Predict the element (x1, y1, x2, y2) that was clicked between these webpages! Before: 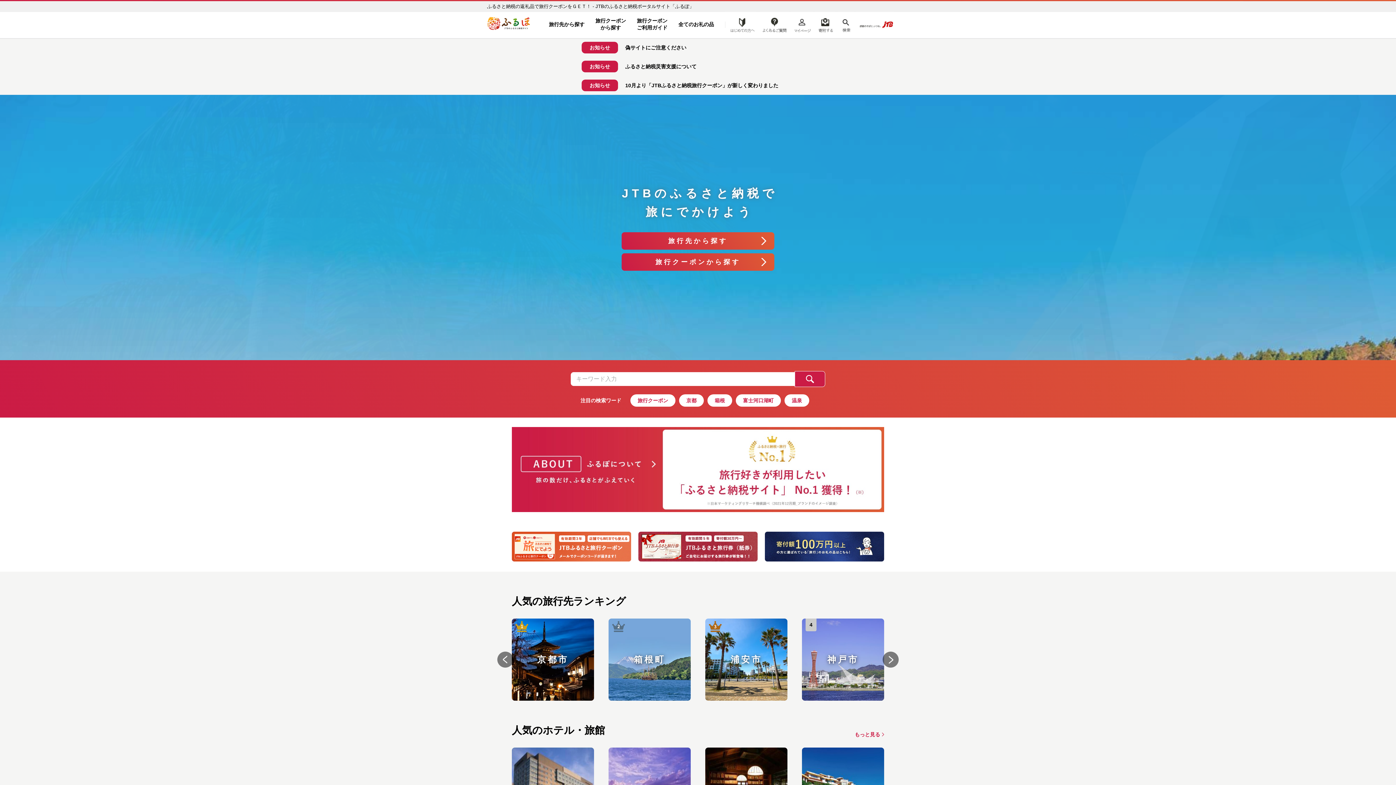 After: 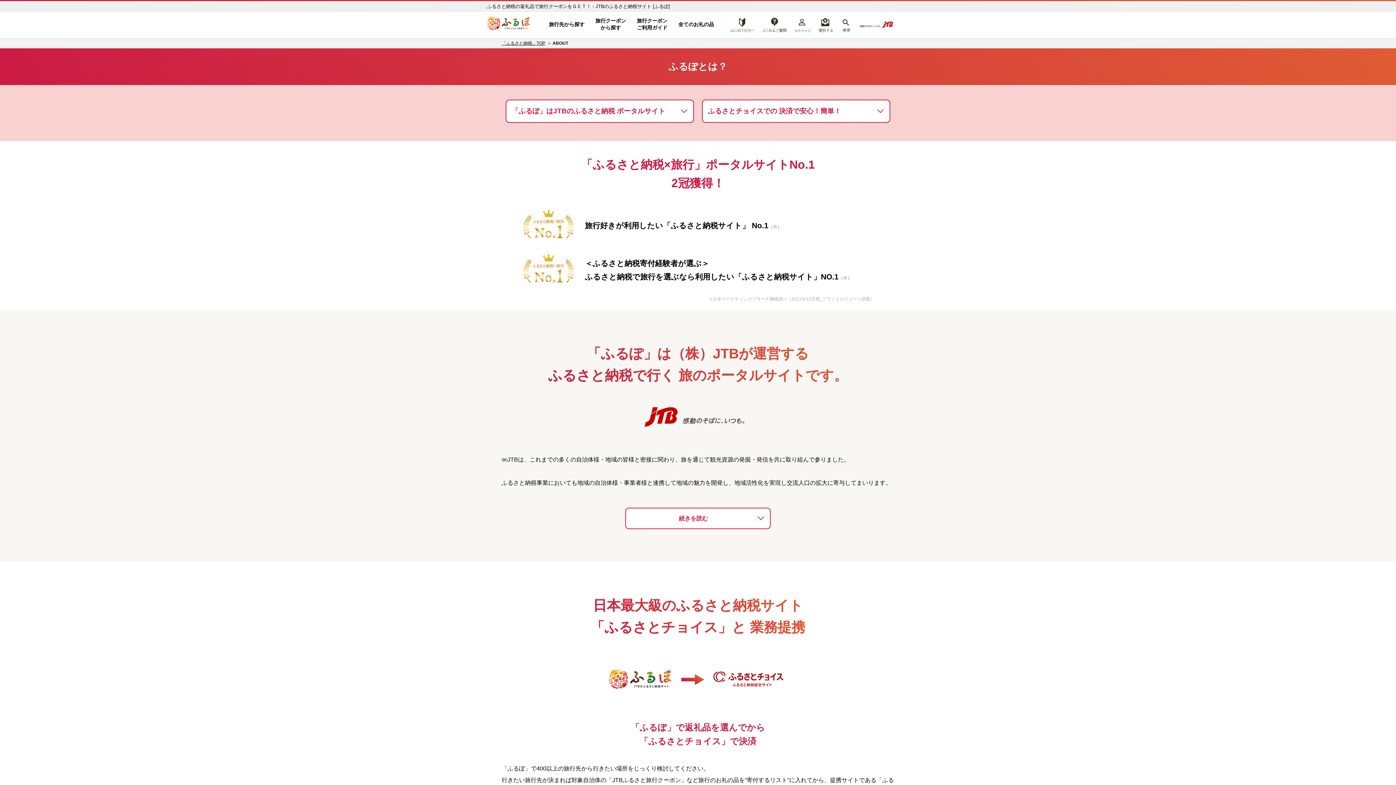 Action: bbox: (512, 427, 884, 512)